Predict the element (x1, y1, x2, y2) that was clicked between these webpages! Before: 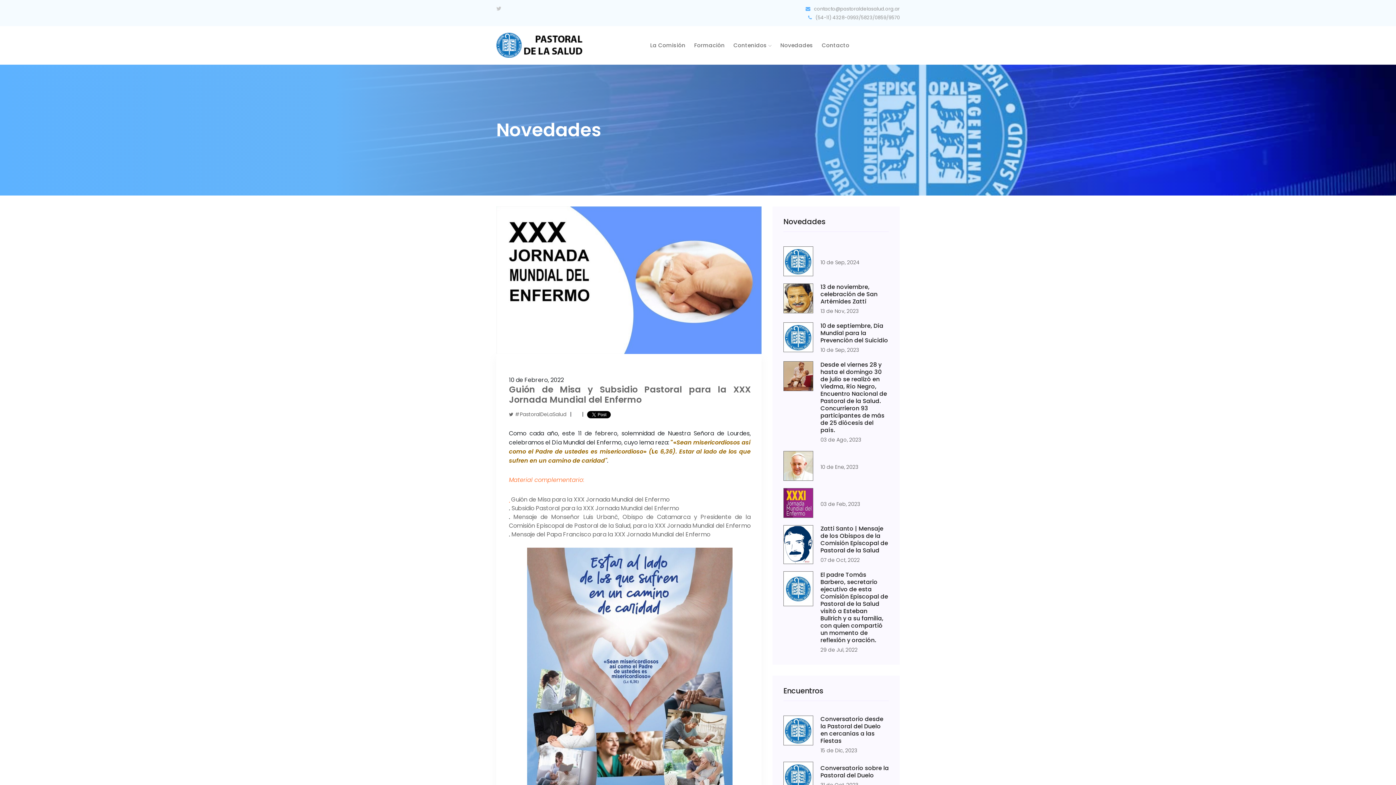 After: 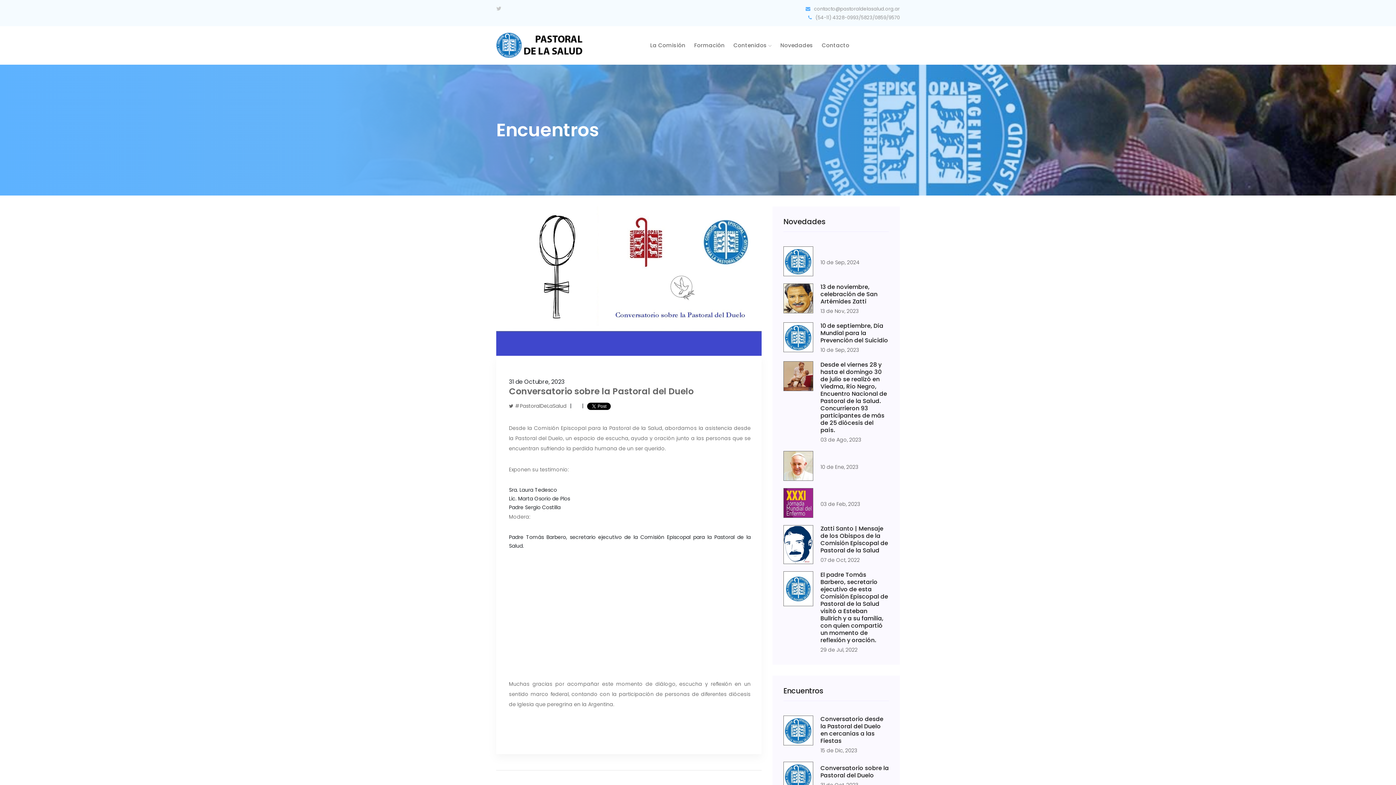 Action: label: Conversatorio sobre la Pastoral del Duelo bbox: (820, 765, 889, 779)